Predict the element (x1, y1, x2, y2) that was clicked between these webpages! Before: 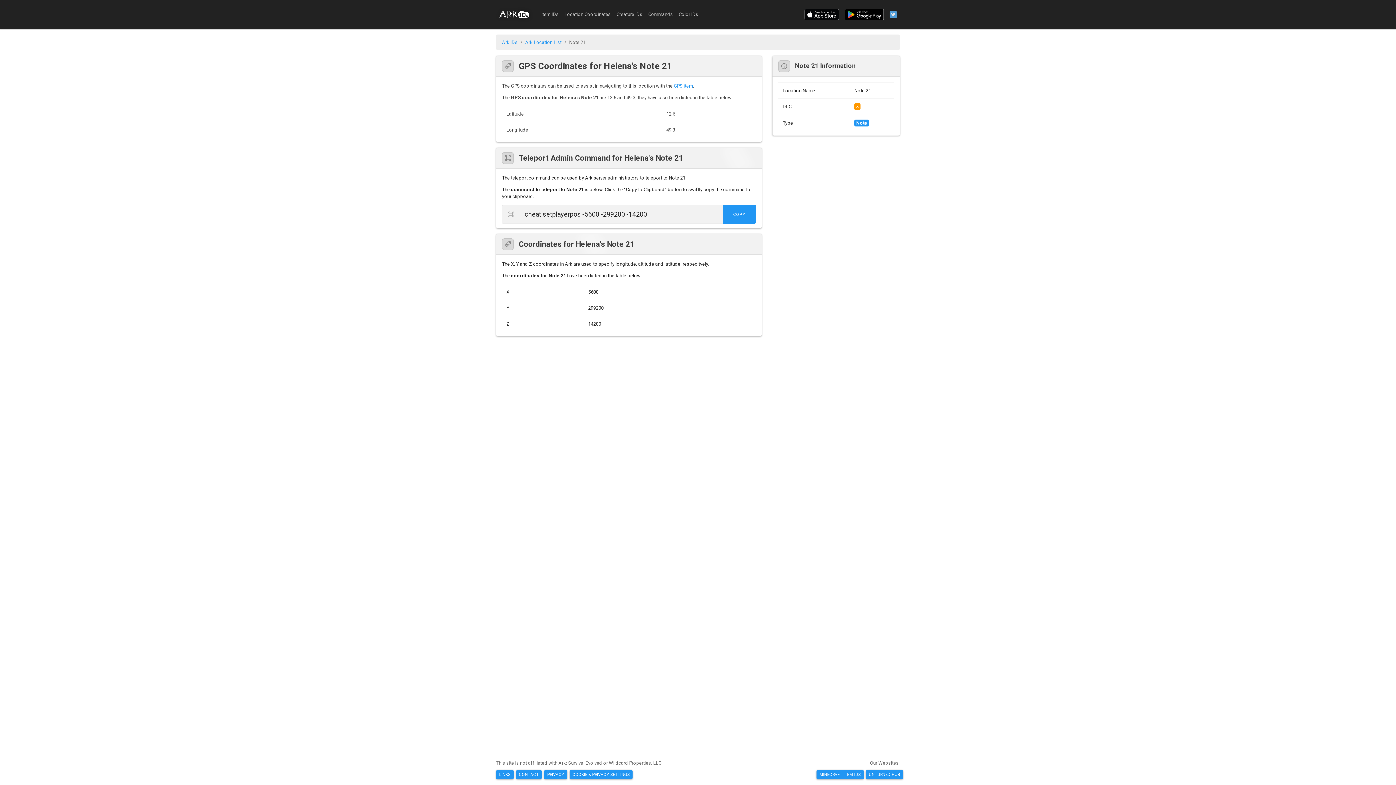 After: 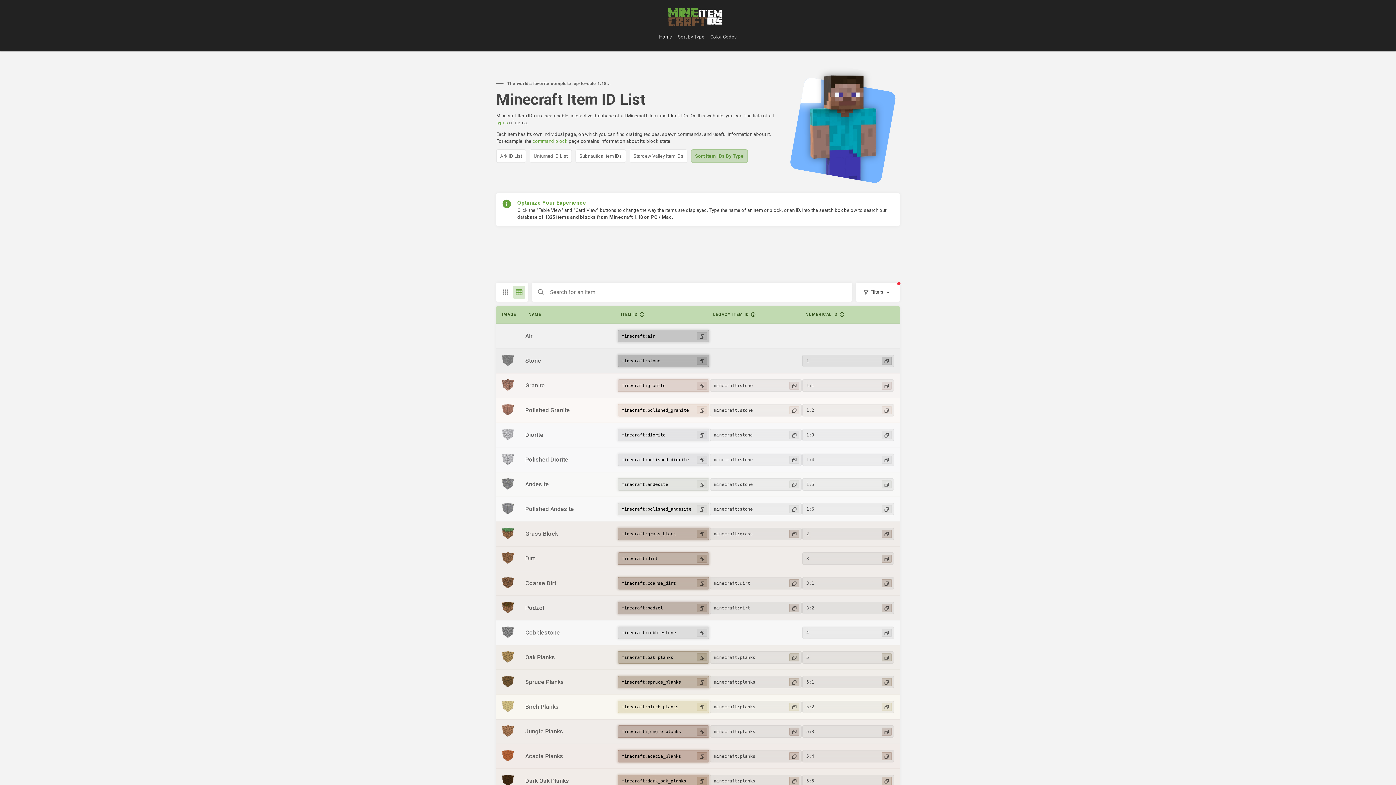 Action: bbox: (816, 770, 863, 779) label: MINECRAFT ITEM IDS